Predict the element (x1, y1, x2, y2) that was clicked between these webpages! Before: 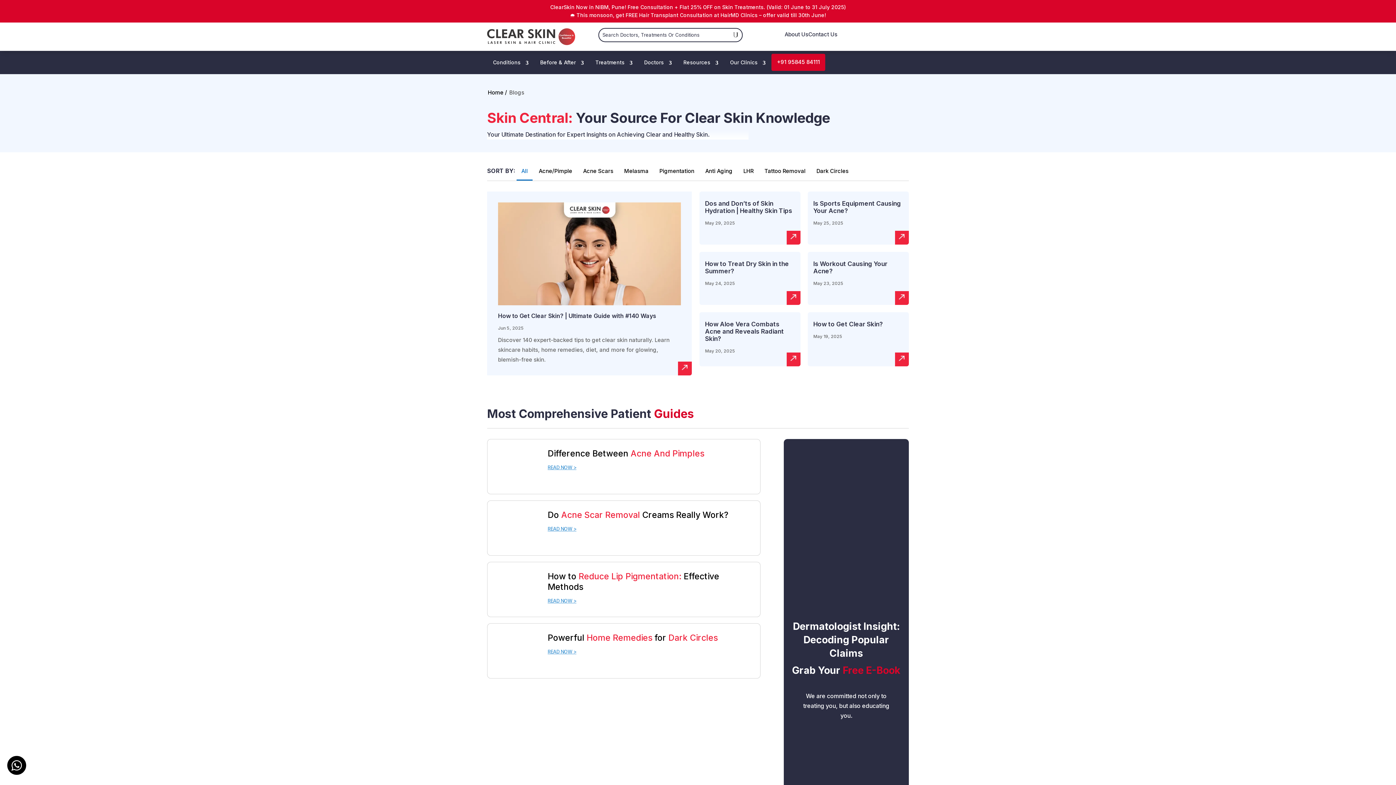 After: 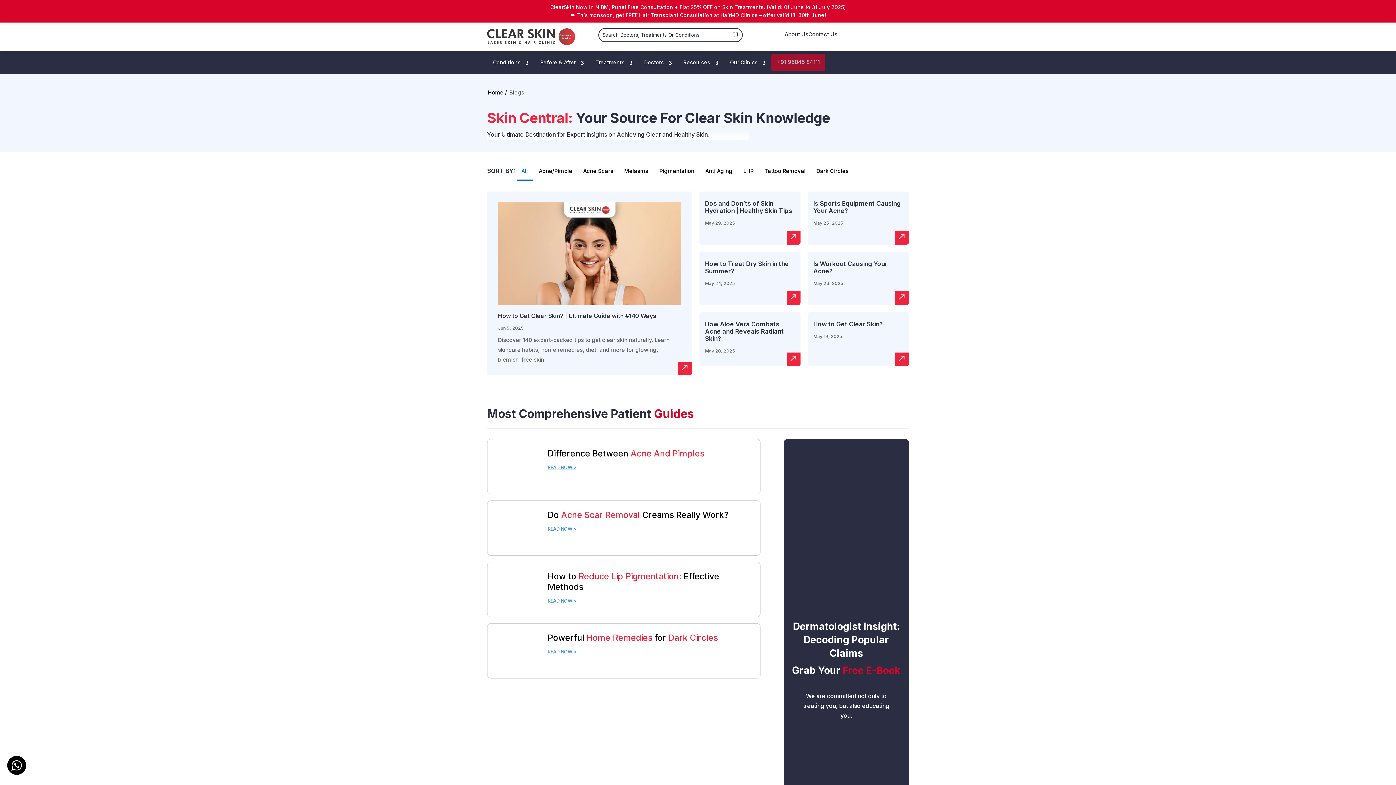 Action: bbox: (771, 53, 825, 70) label: +91 95845 84111